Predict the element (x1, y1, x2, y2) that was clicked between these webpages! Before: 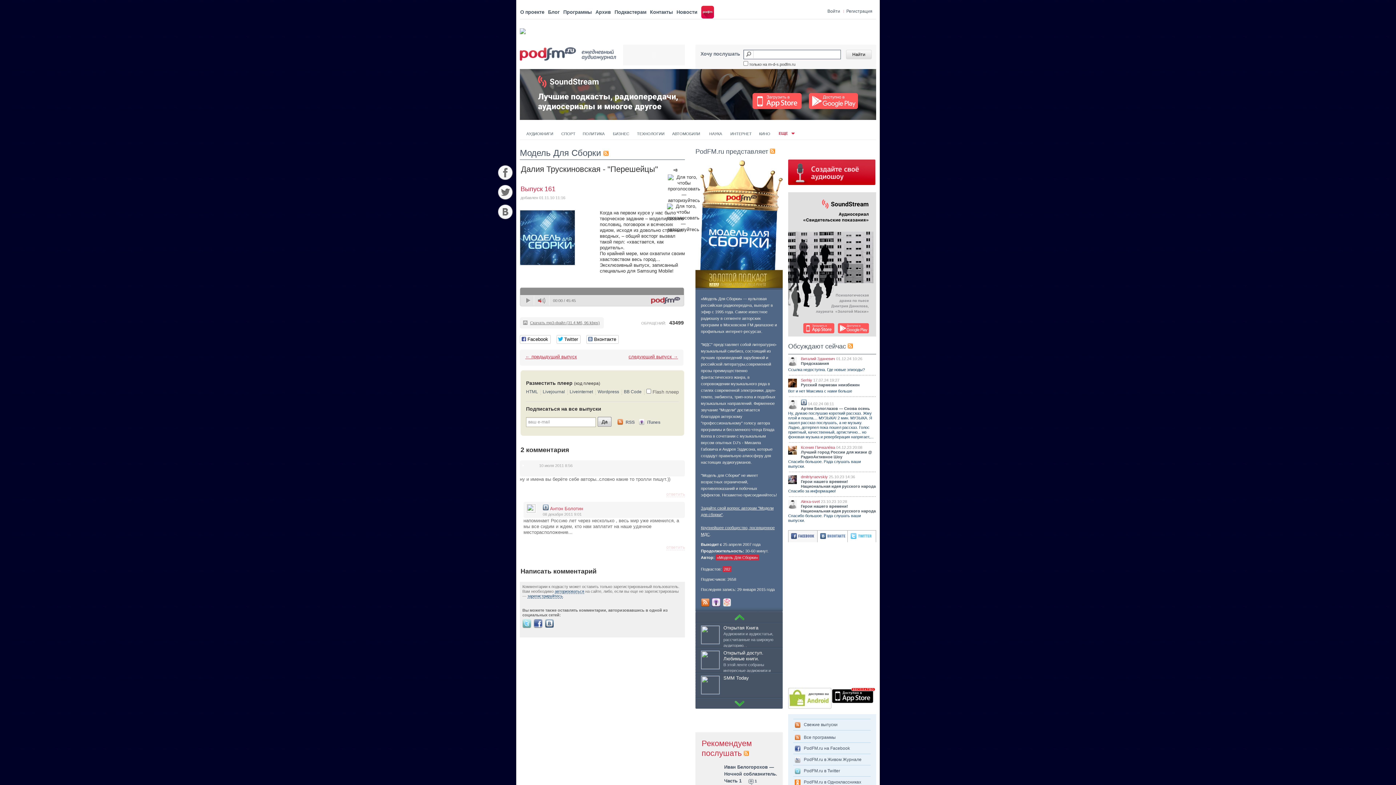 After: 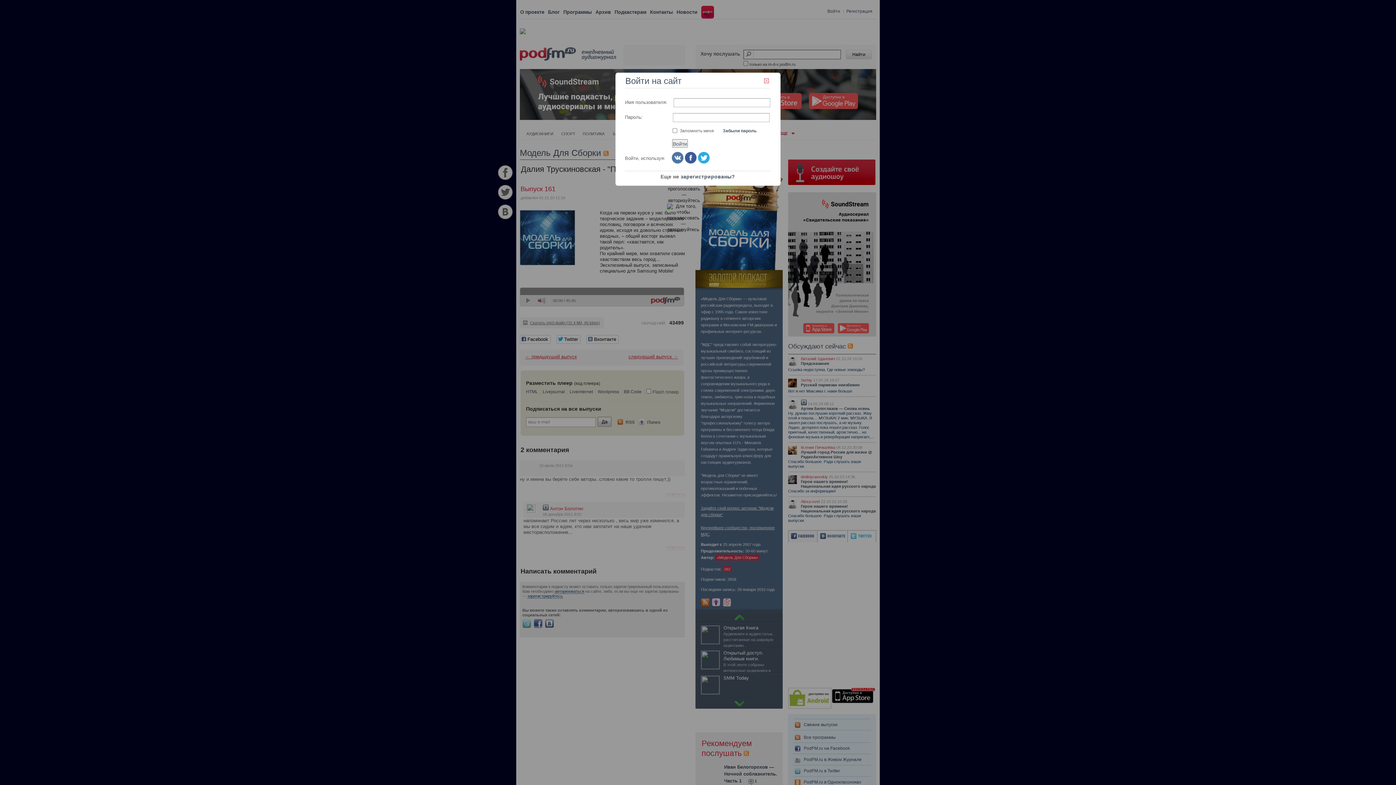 Action: label: авторизоваться bbox: (554, 589, 584, 594)